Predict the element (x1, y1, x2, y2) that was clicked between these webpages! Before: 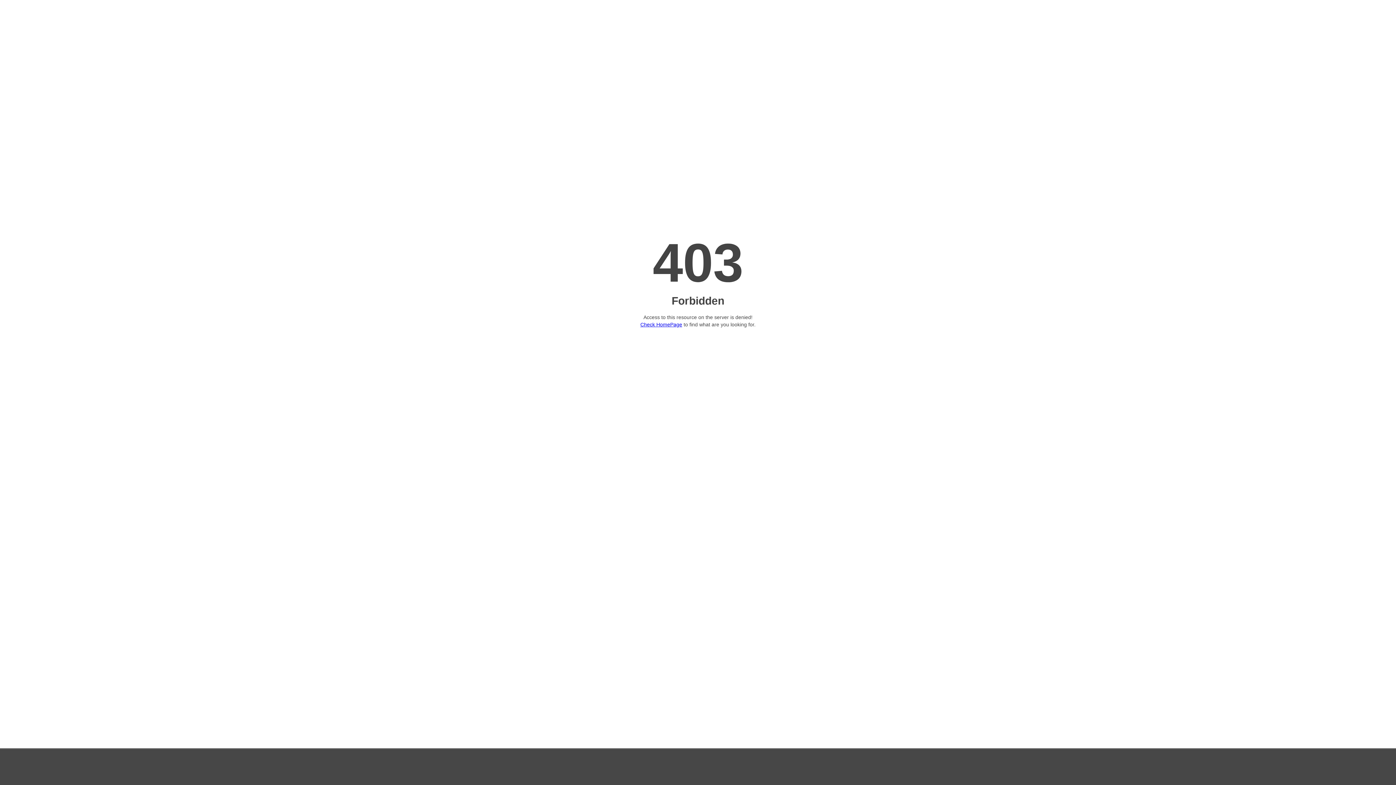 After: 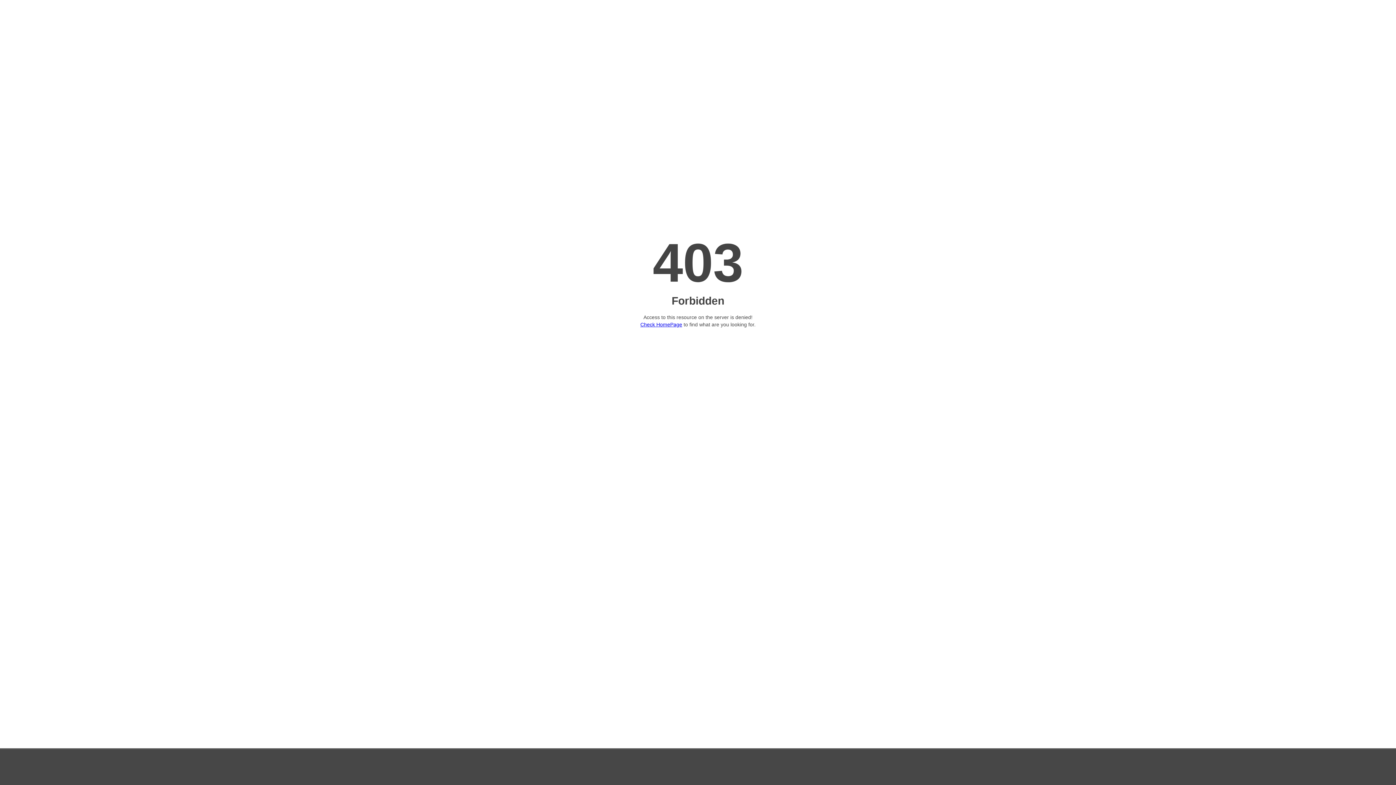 Action: label: Check HomePage bbox: (640, 321, 682, 327)